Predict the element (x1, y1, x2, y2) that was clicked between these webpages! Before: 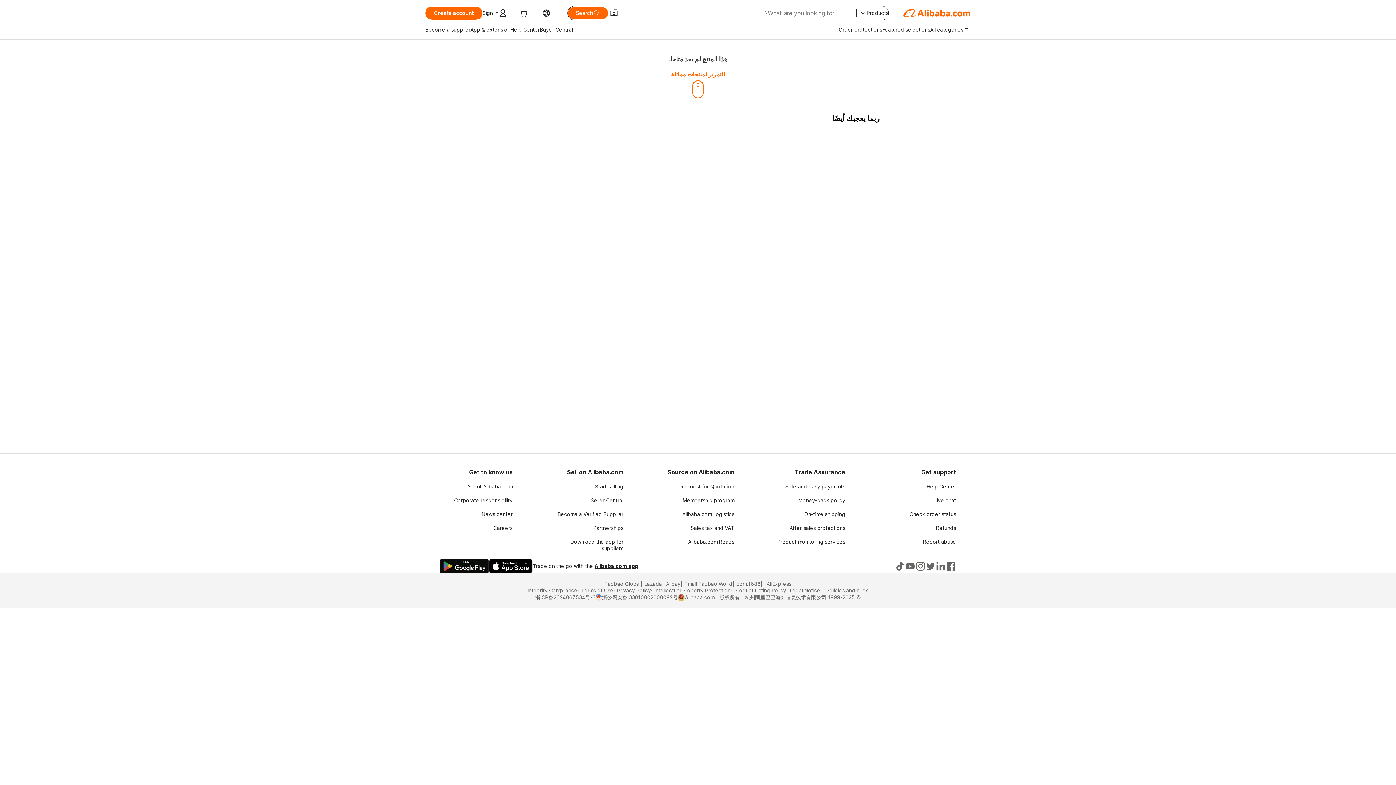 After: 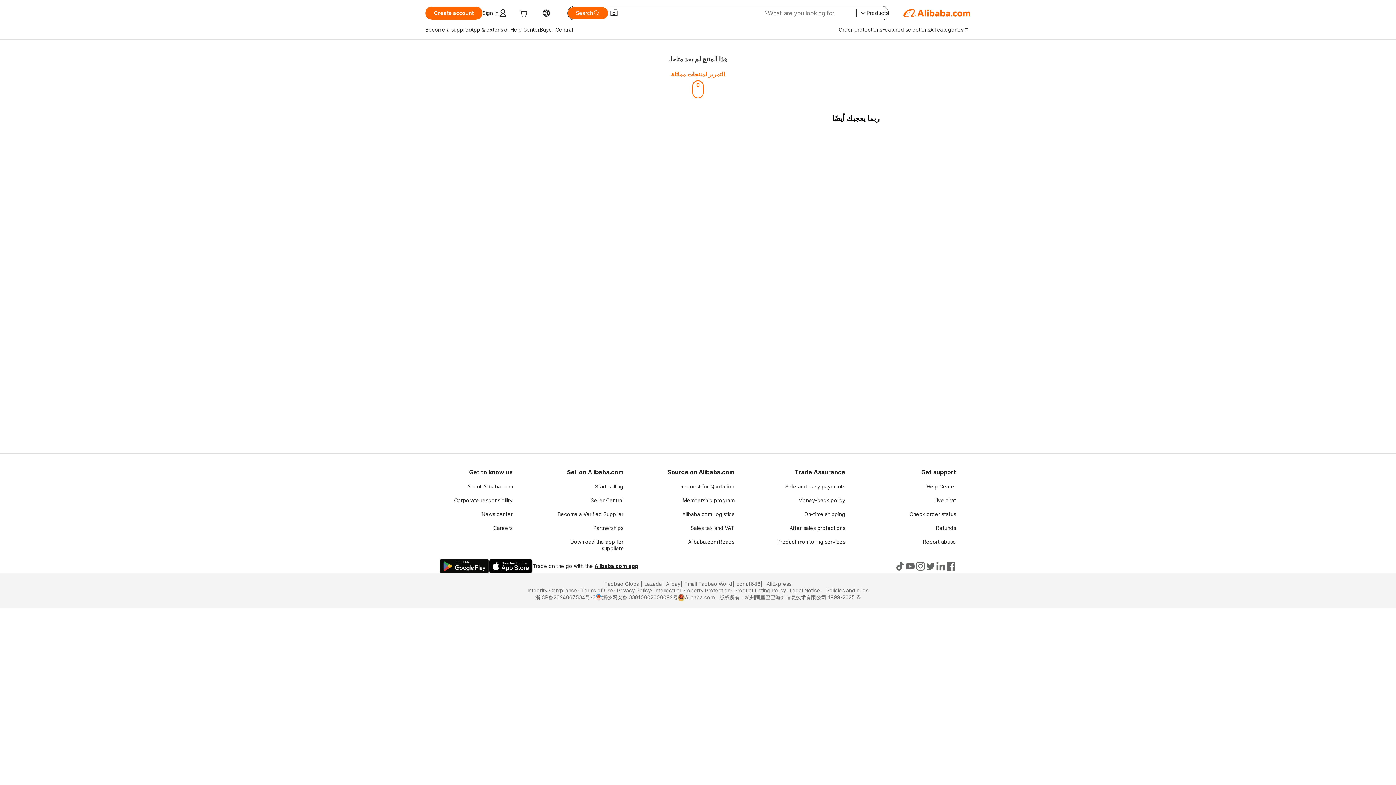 Action: label: Product monitoring services bbox: (777, 538, 845, 545)